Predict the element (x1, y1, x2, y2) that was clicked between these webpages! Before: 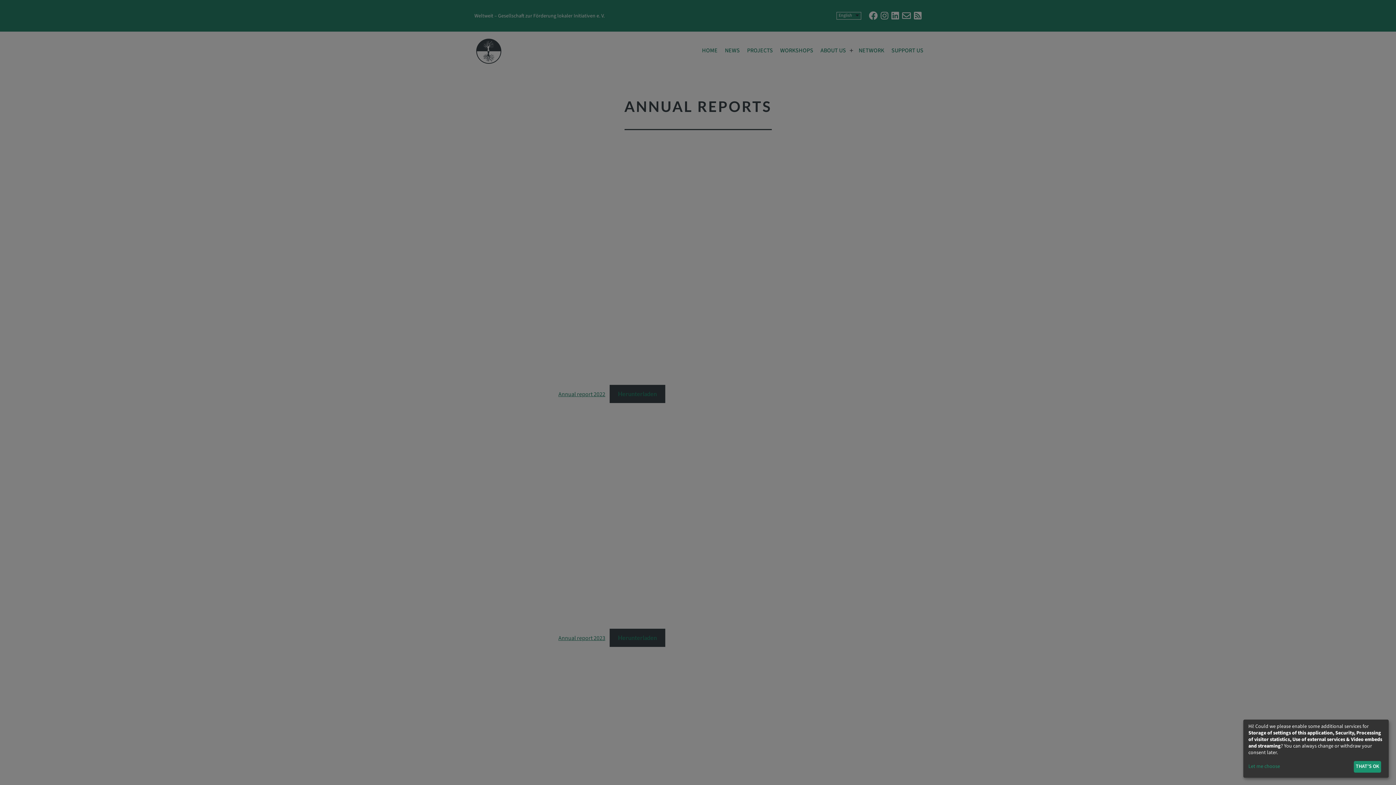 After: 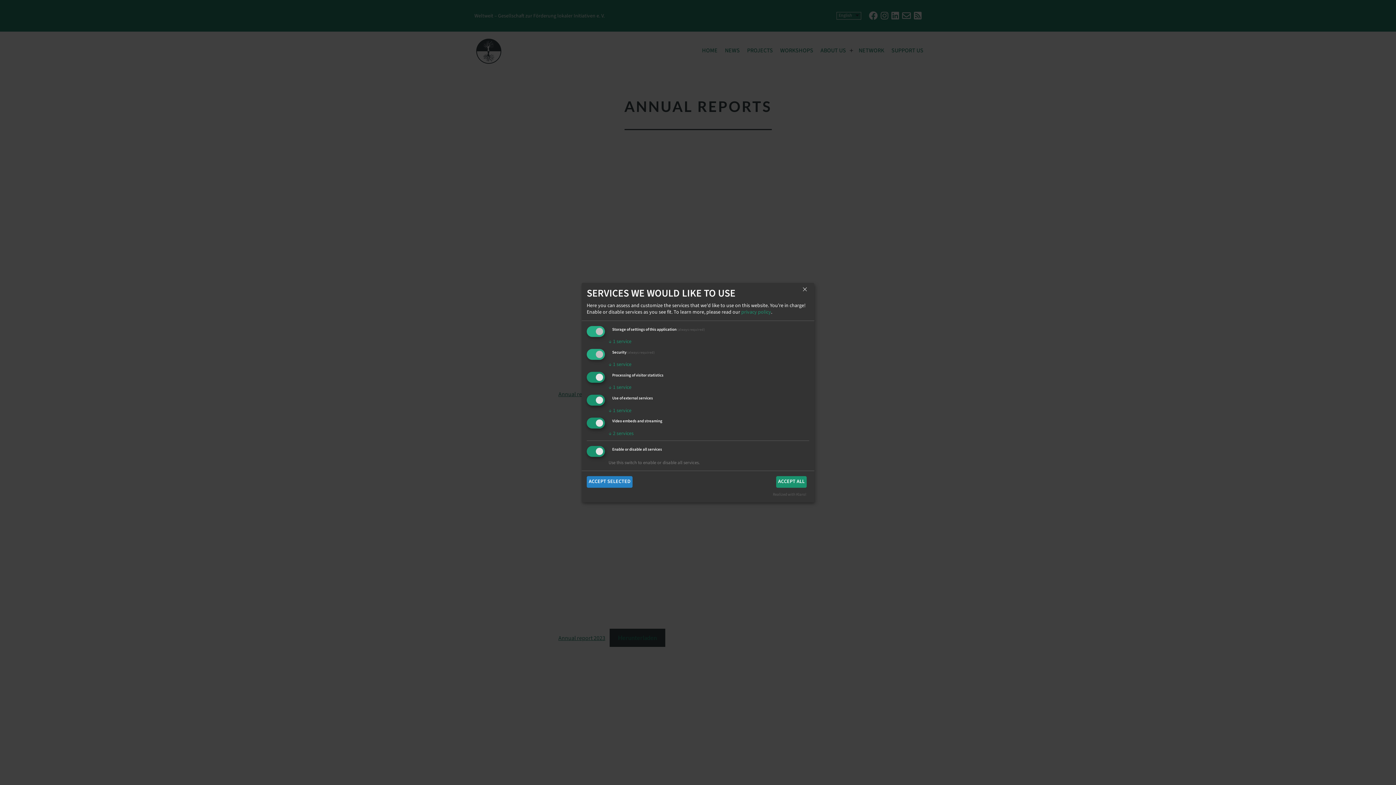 Action: label: Let me choose bbox: (1248, 763, 1351, 770)